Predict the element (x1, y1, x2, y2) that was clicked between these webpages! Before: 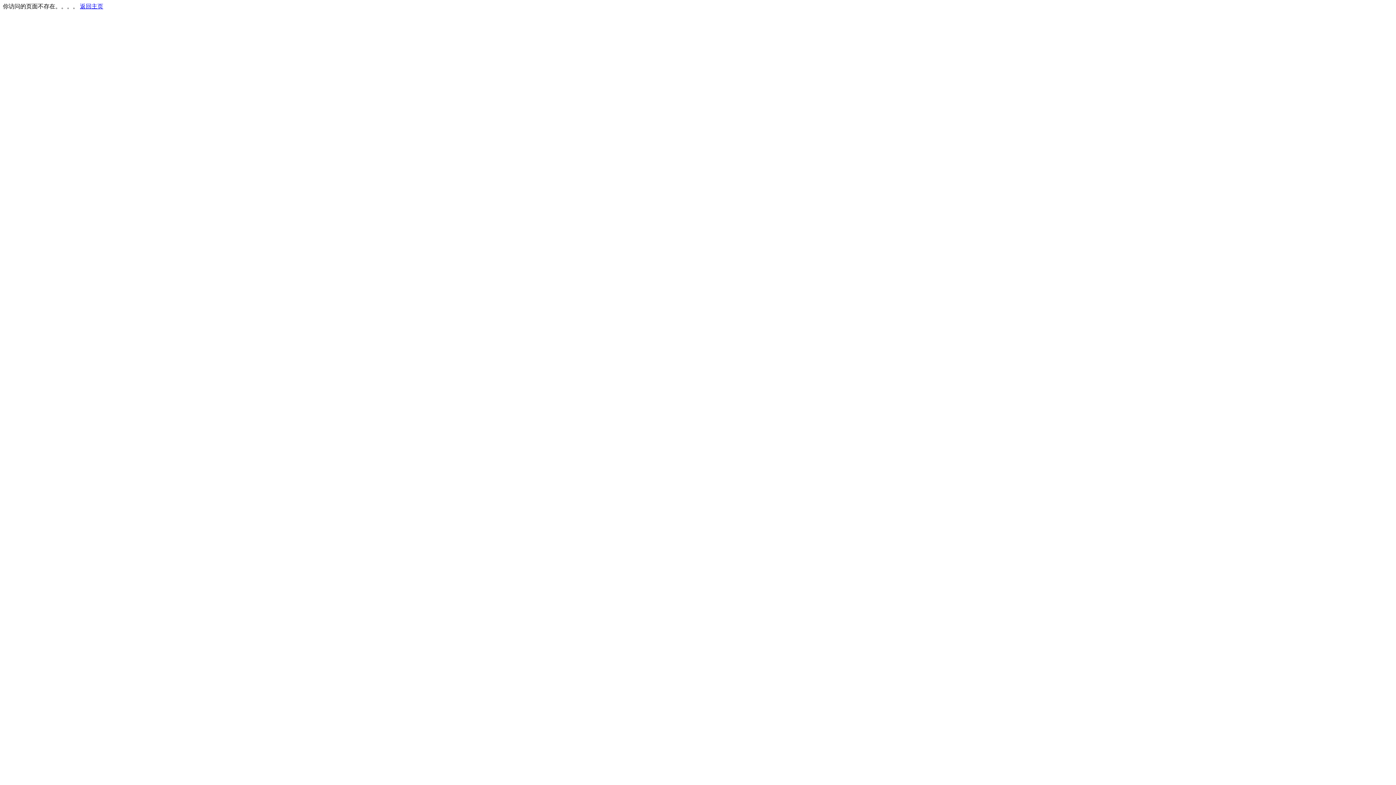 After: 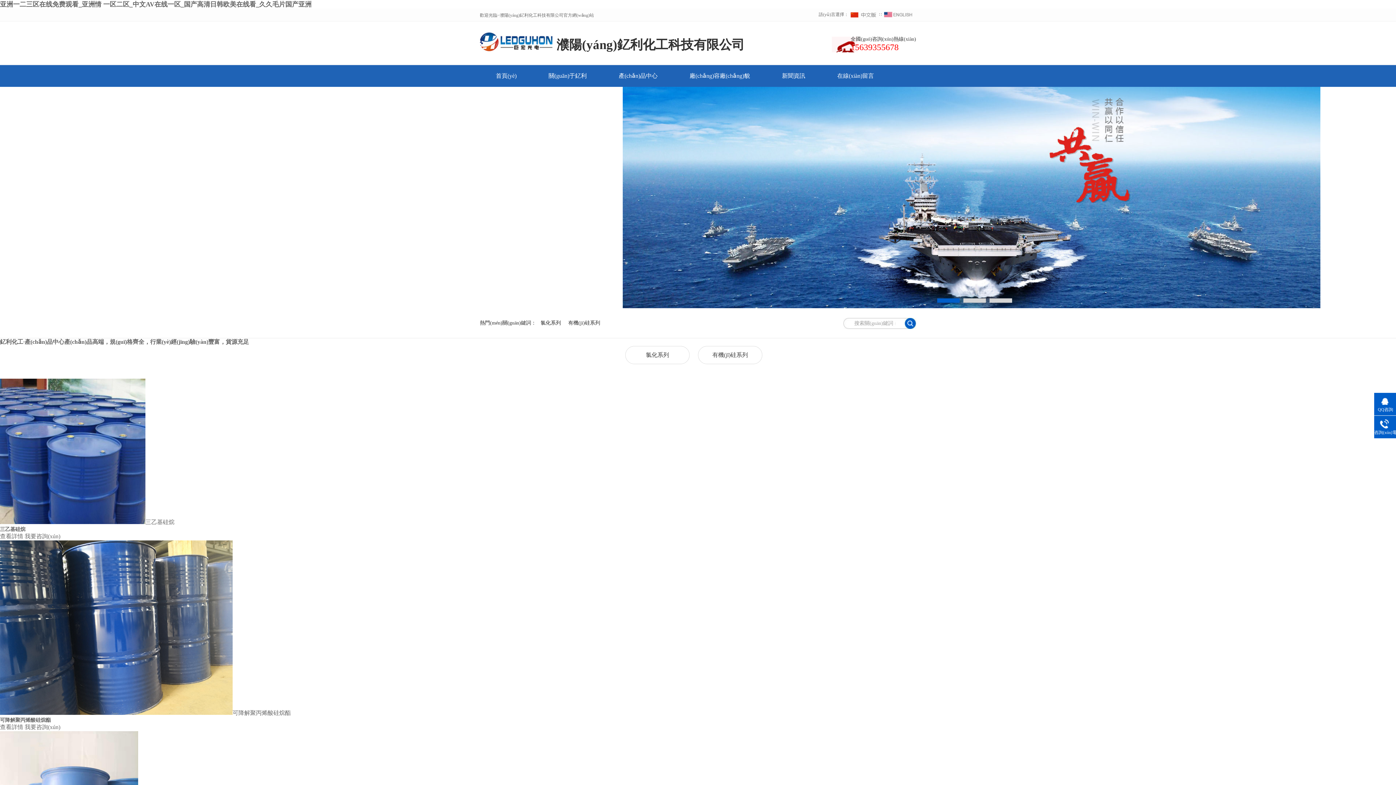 Action: bbox: (80, 3, 103, 9) label: 返回主页